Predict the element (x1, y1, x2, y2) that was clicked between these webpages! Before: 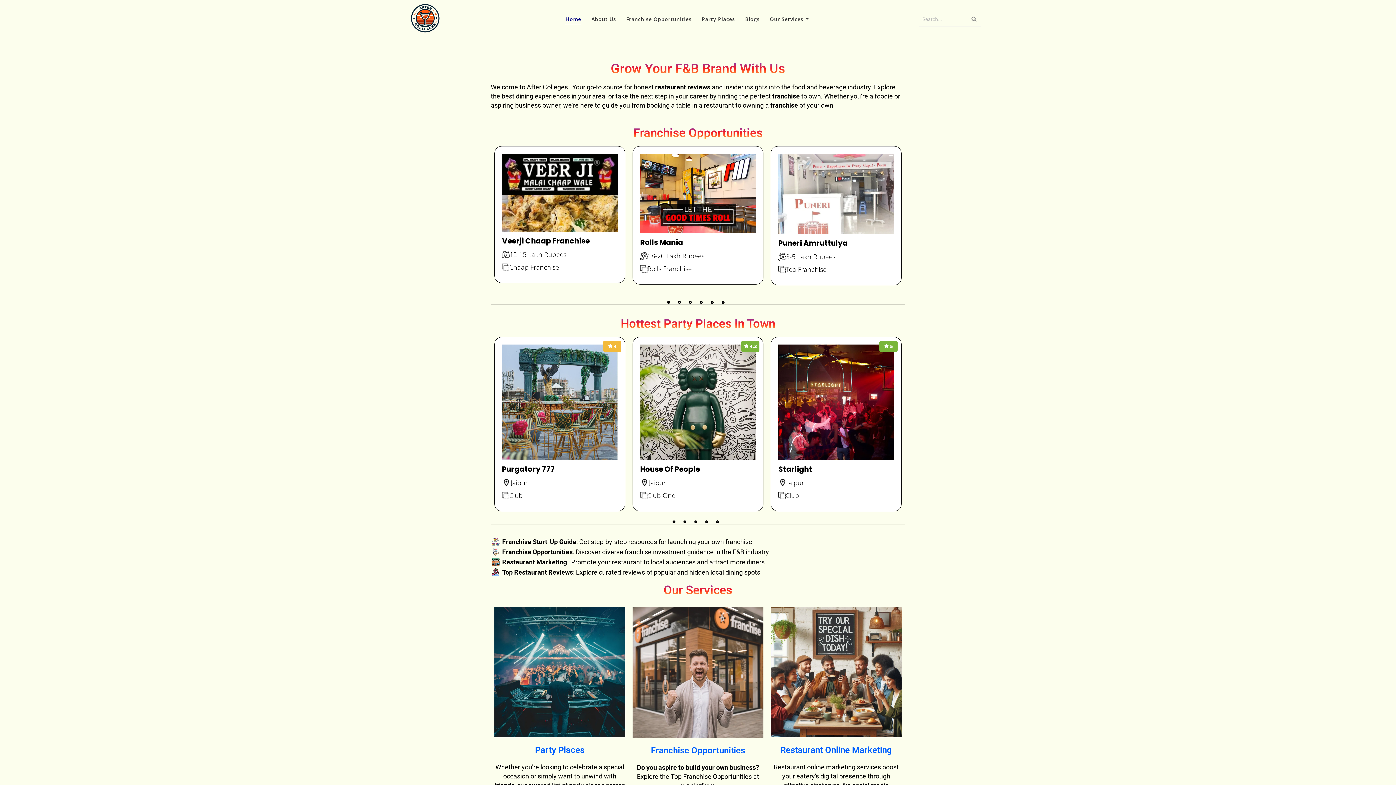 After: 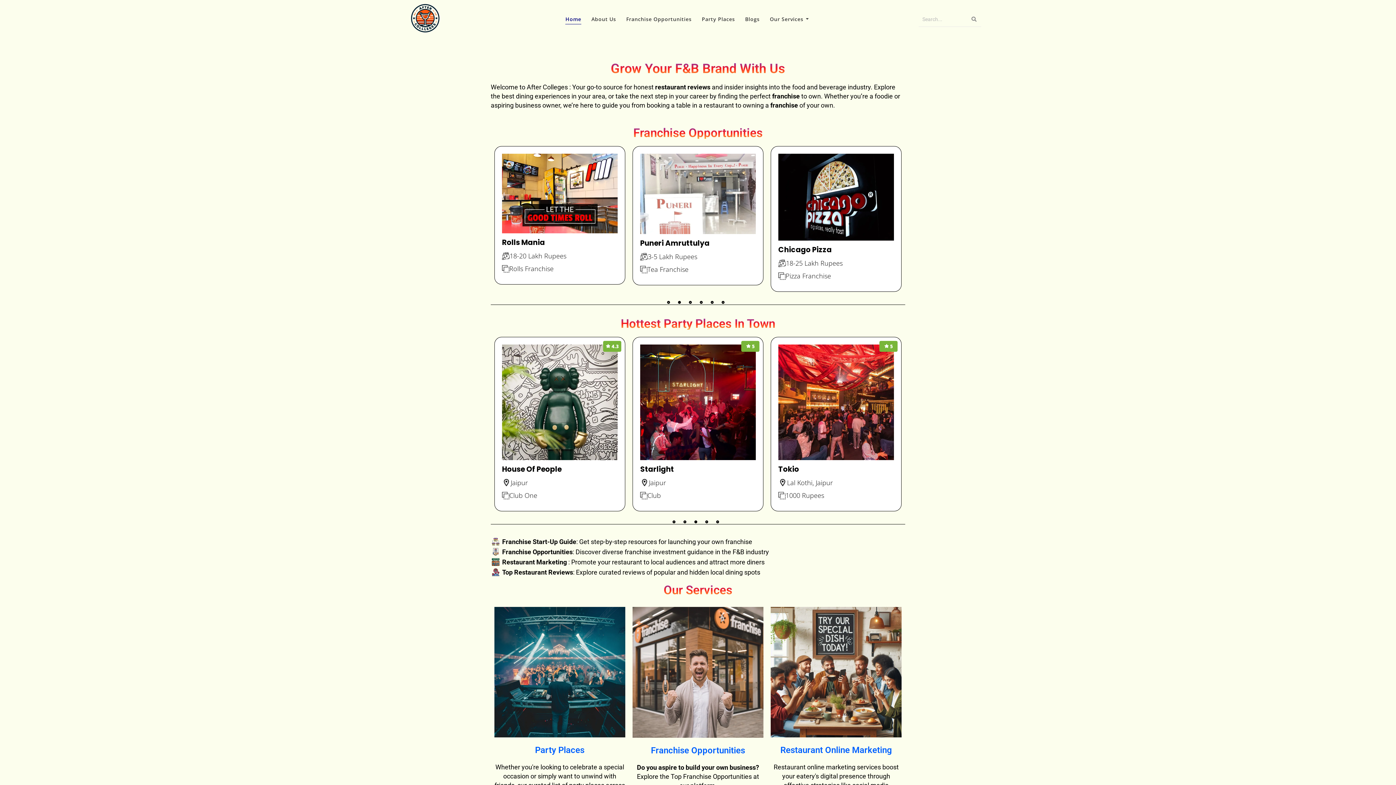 Action: bbox: (562, 12, 584, 26) label: Home